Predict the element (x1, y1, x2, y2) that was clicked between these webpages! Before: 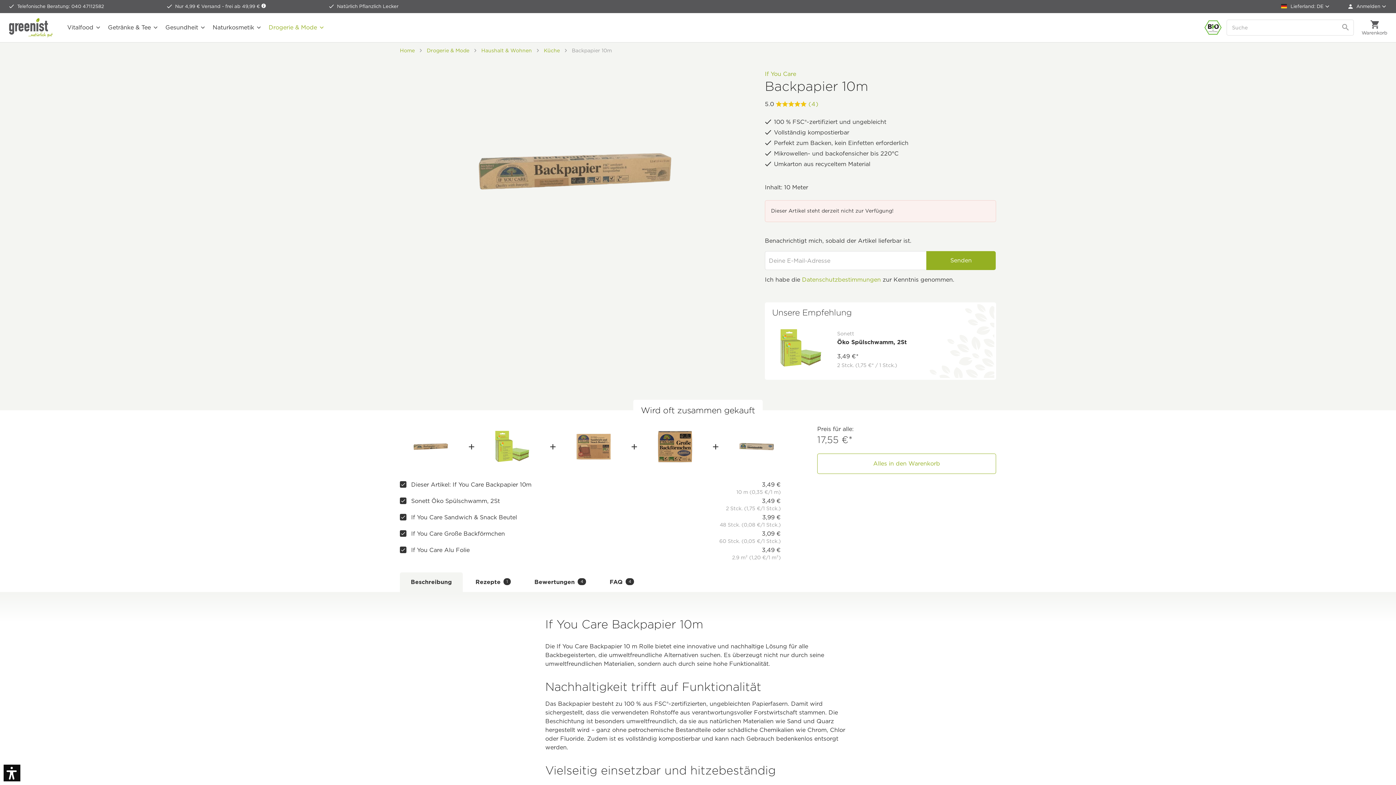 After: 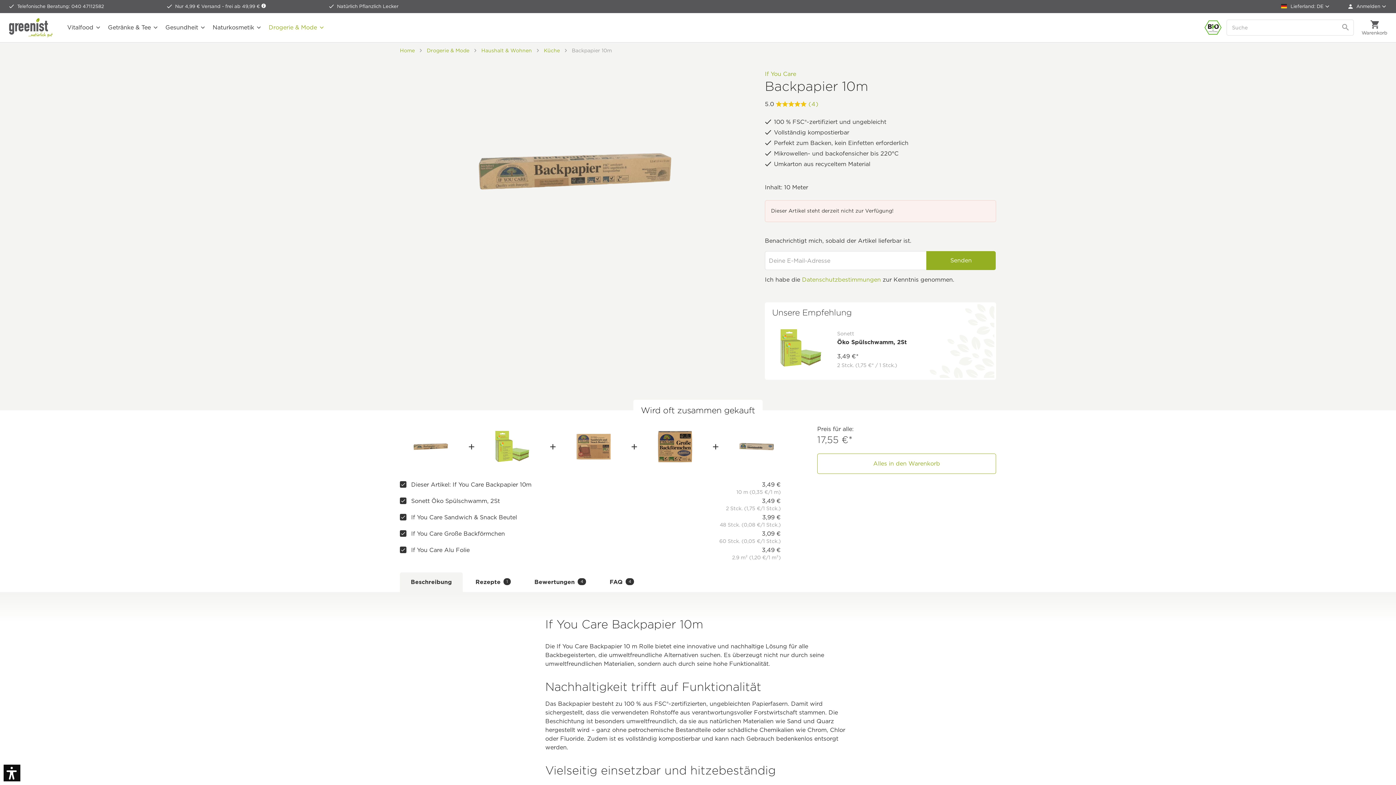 Action: bbox: (17, 0, 104, 13) label: Telefonische Beratung: 040 47112582